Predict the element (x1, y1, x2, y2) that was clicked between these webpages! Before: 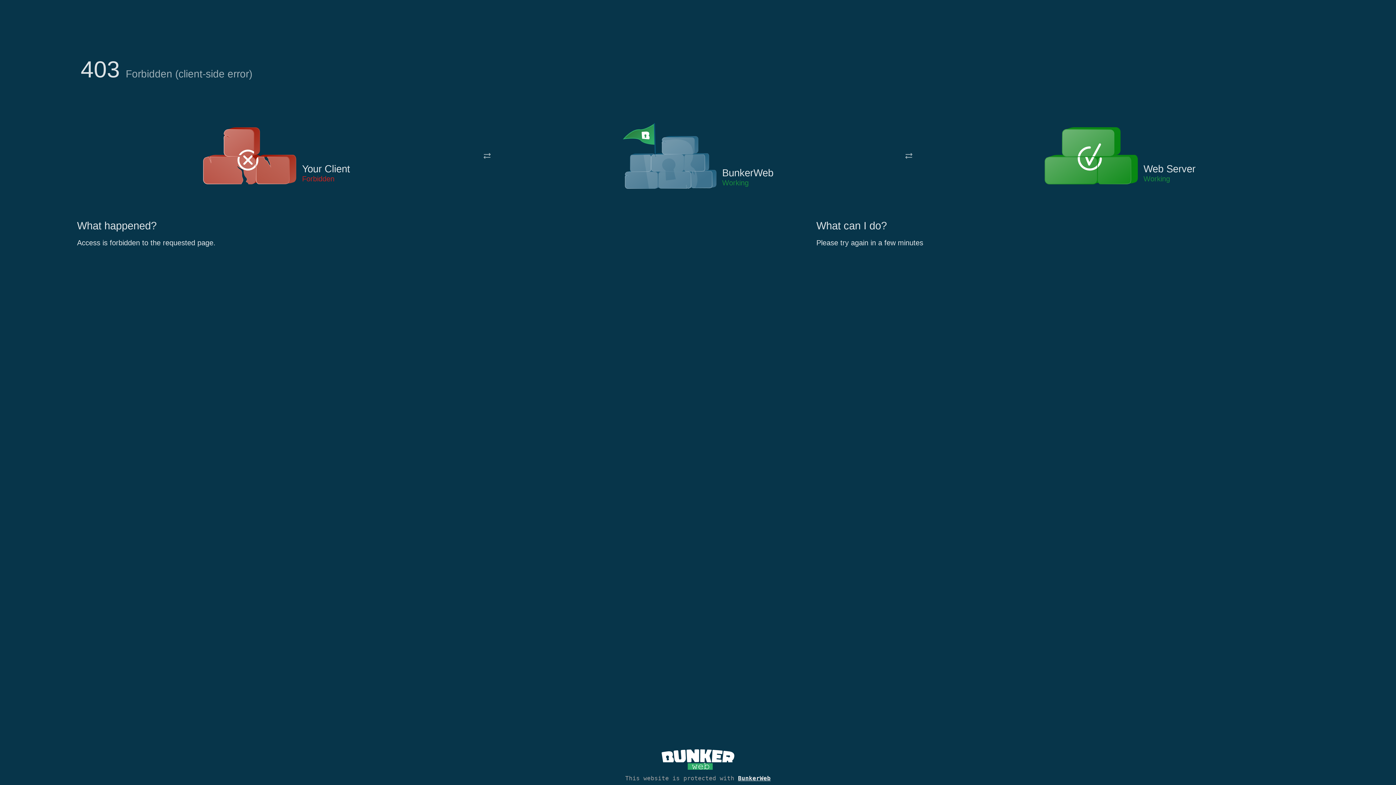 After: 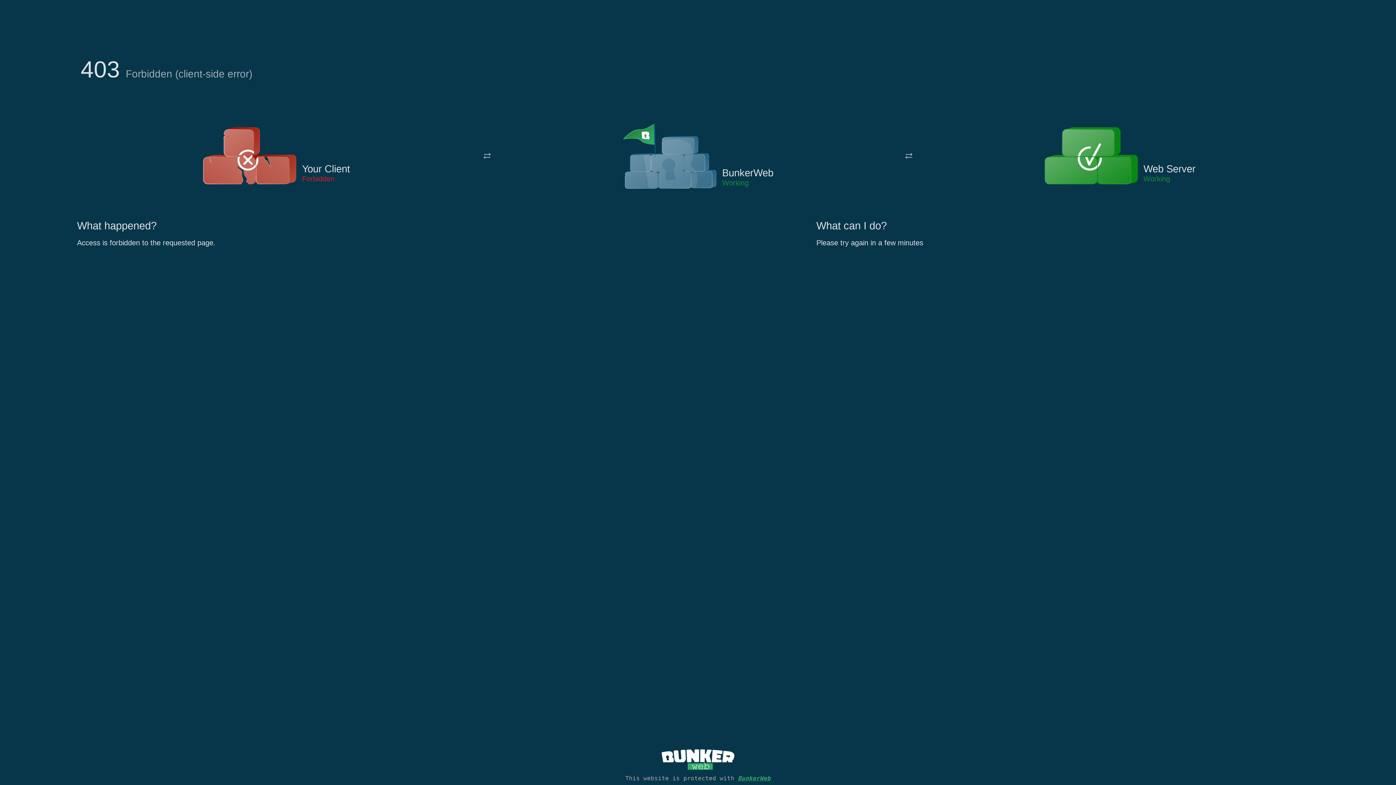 Action: bbox: (738, 775, 770, 782) label: BunkerWeb